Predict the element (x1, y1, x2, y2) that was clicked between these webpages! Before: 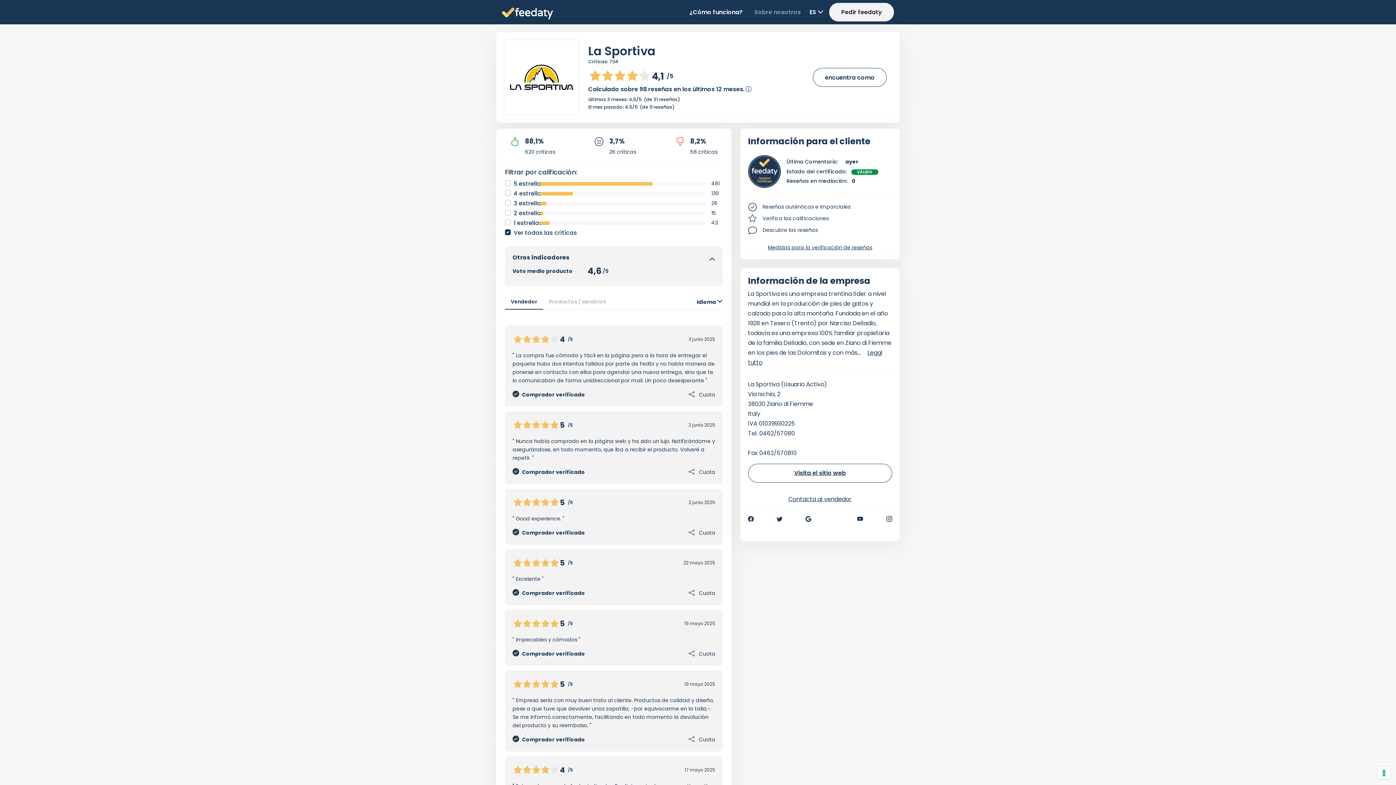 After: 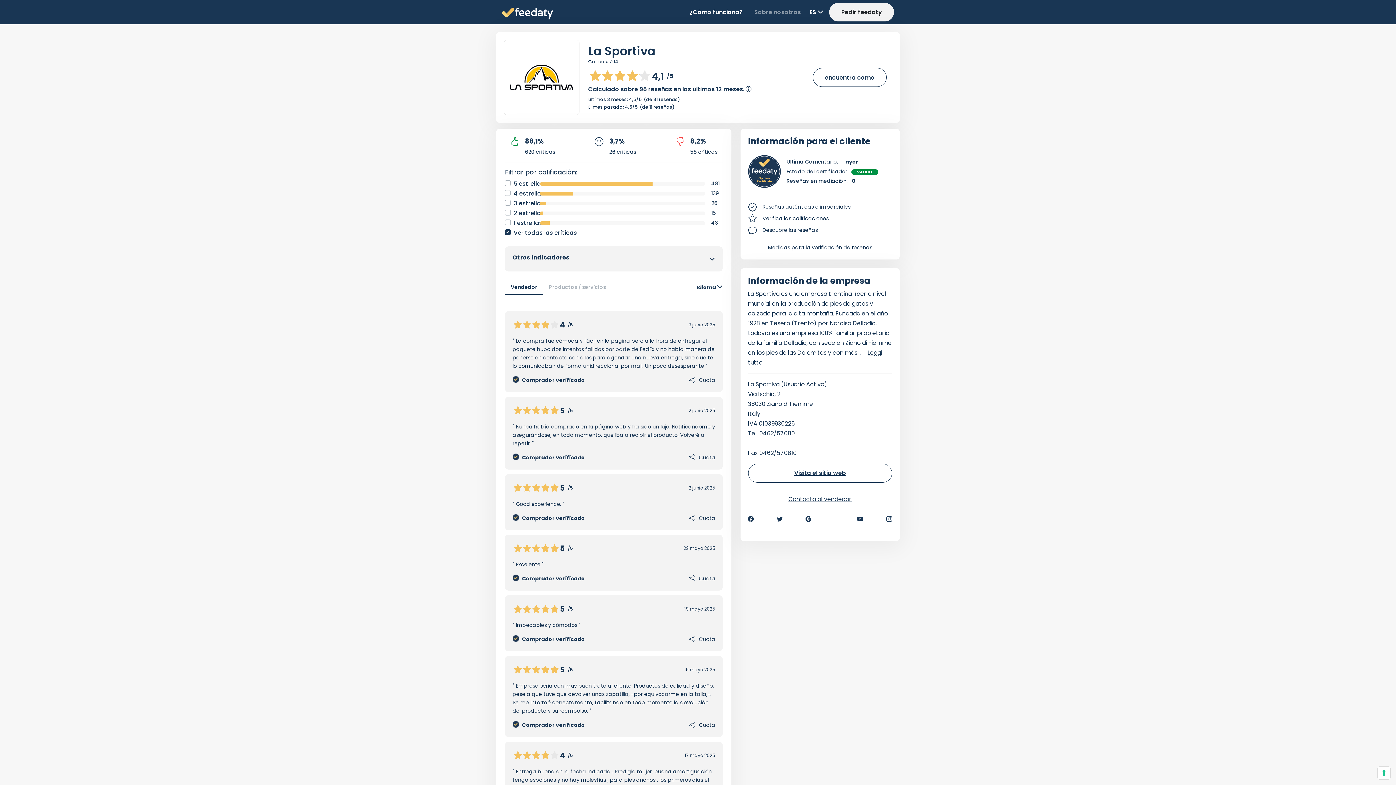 Action: bbox: (709, 256, 715, 262)